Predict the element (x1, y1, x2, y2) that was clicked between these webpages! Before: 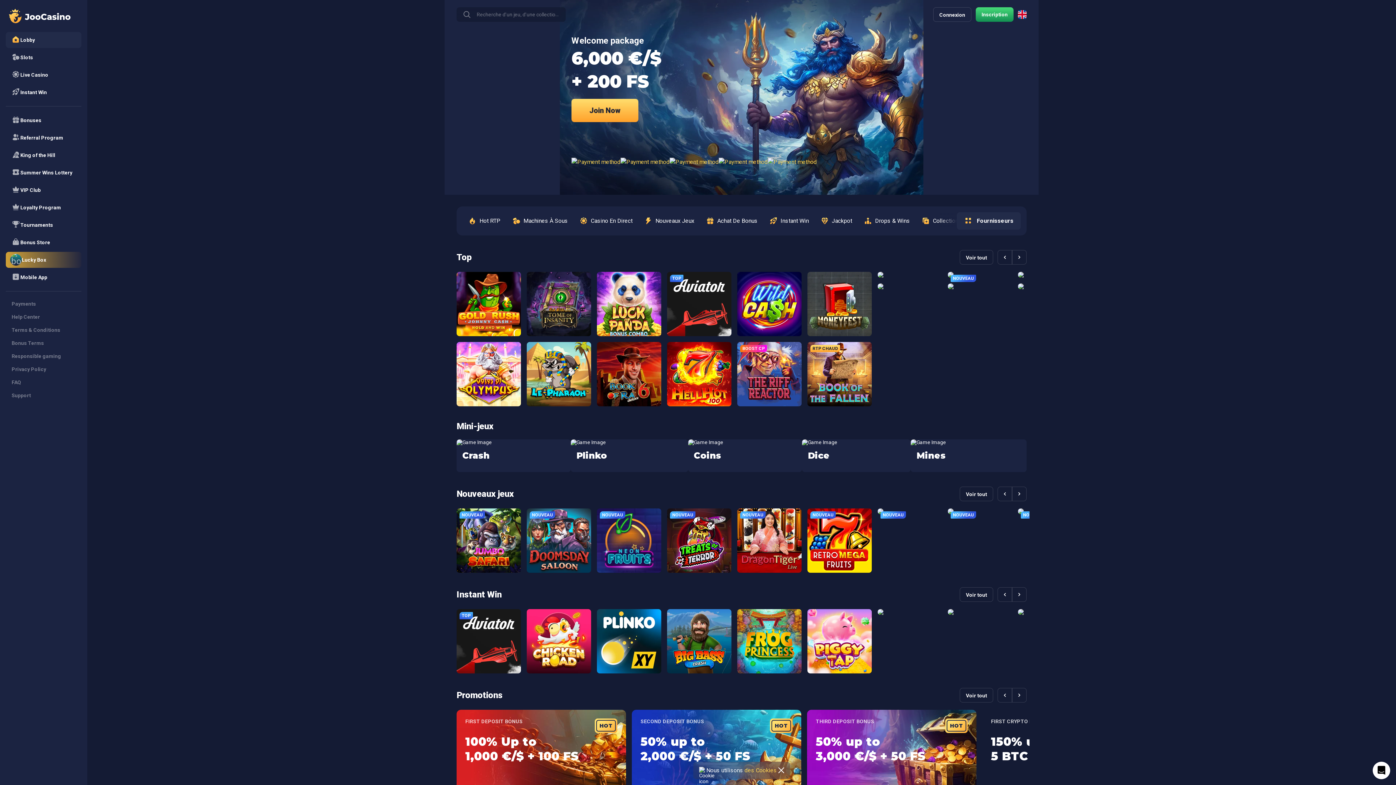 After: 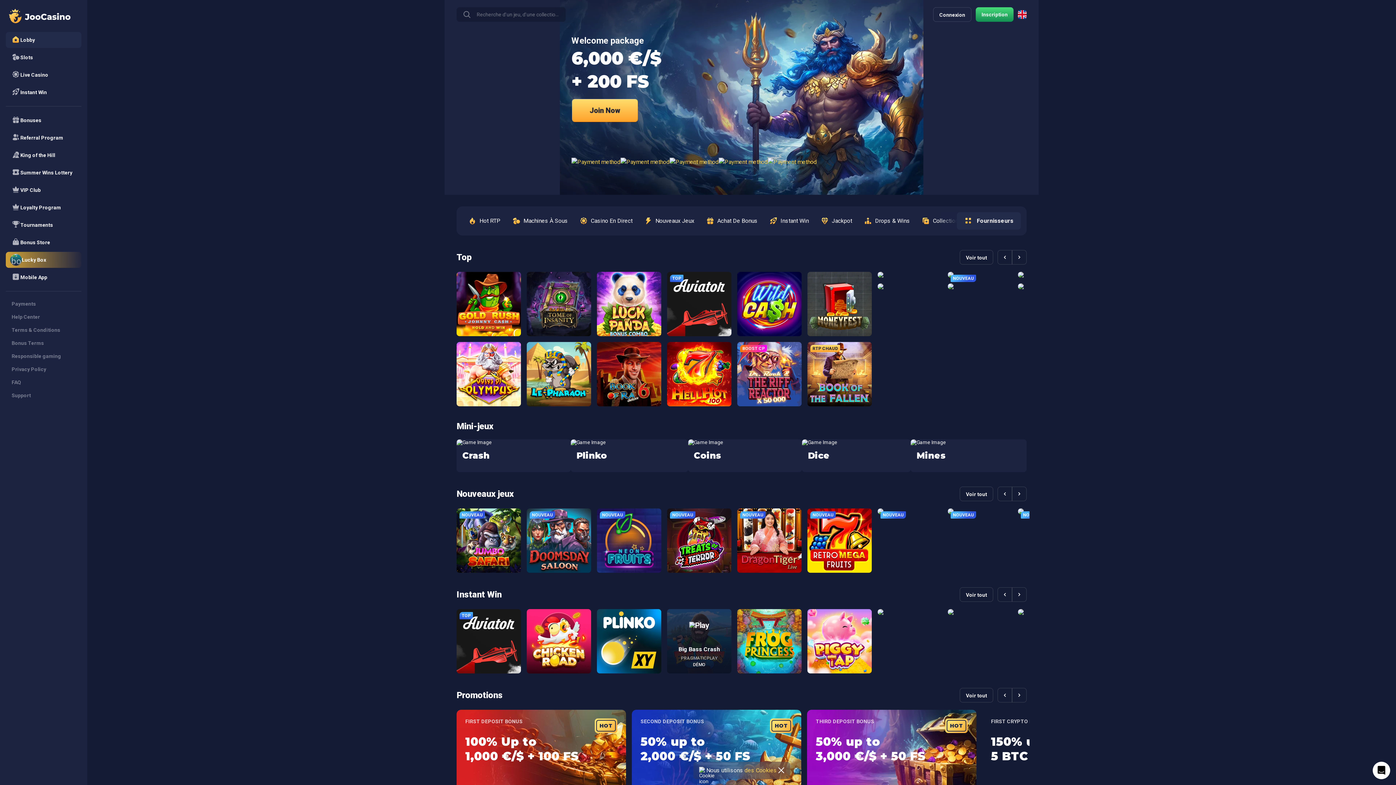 Action: bbox: (687, 659, 711, 670) label: DÉMO